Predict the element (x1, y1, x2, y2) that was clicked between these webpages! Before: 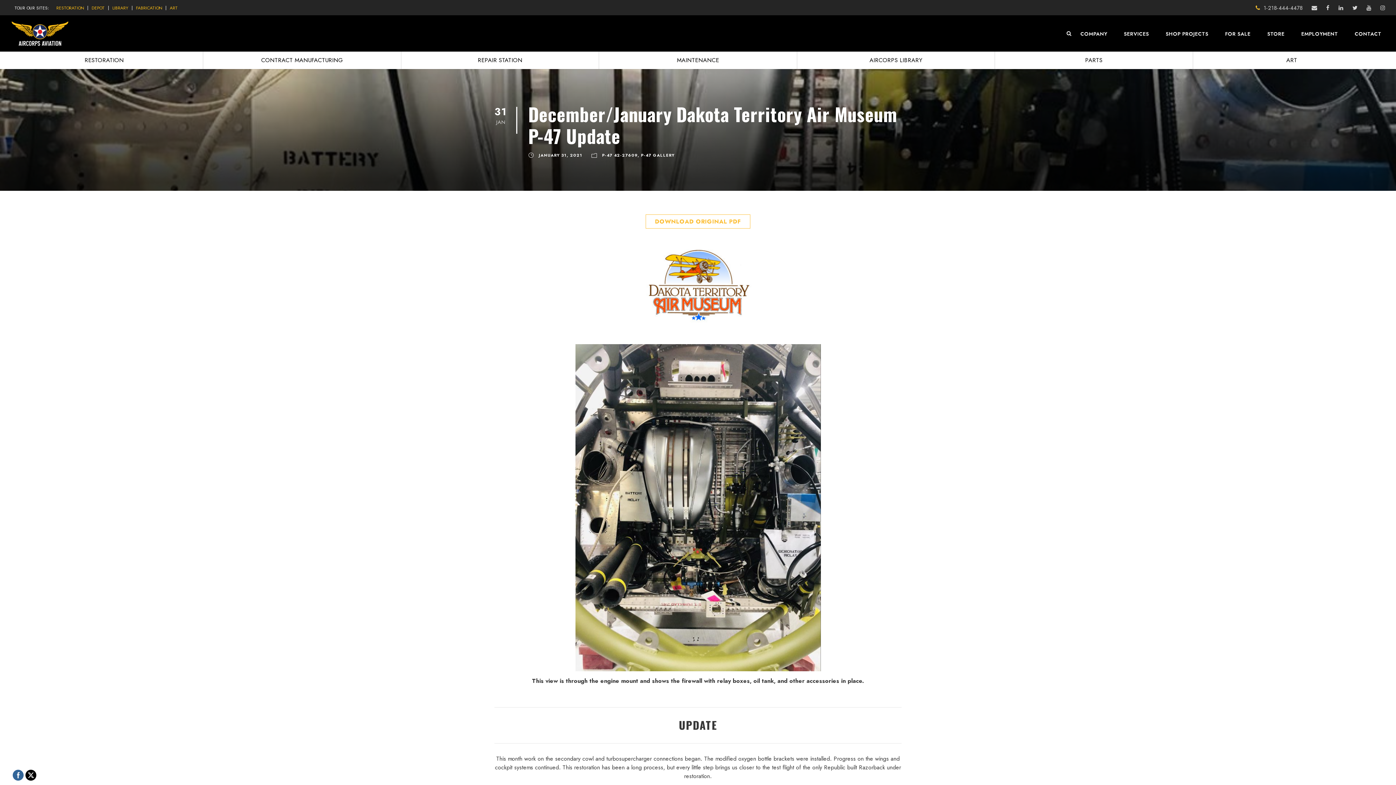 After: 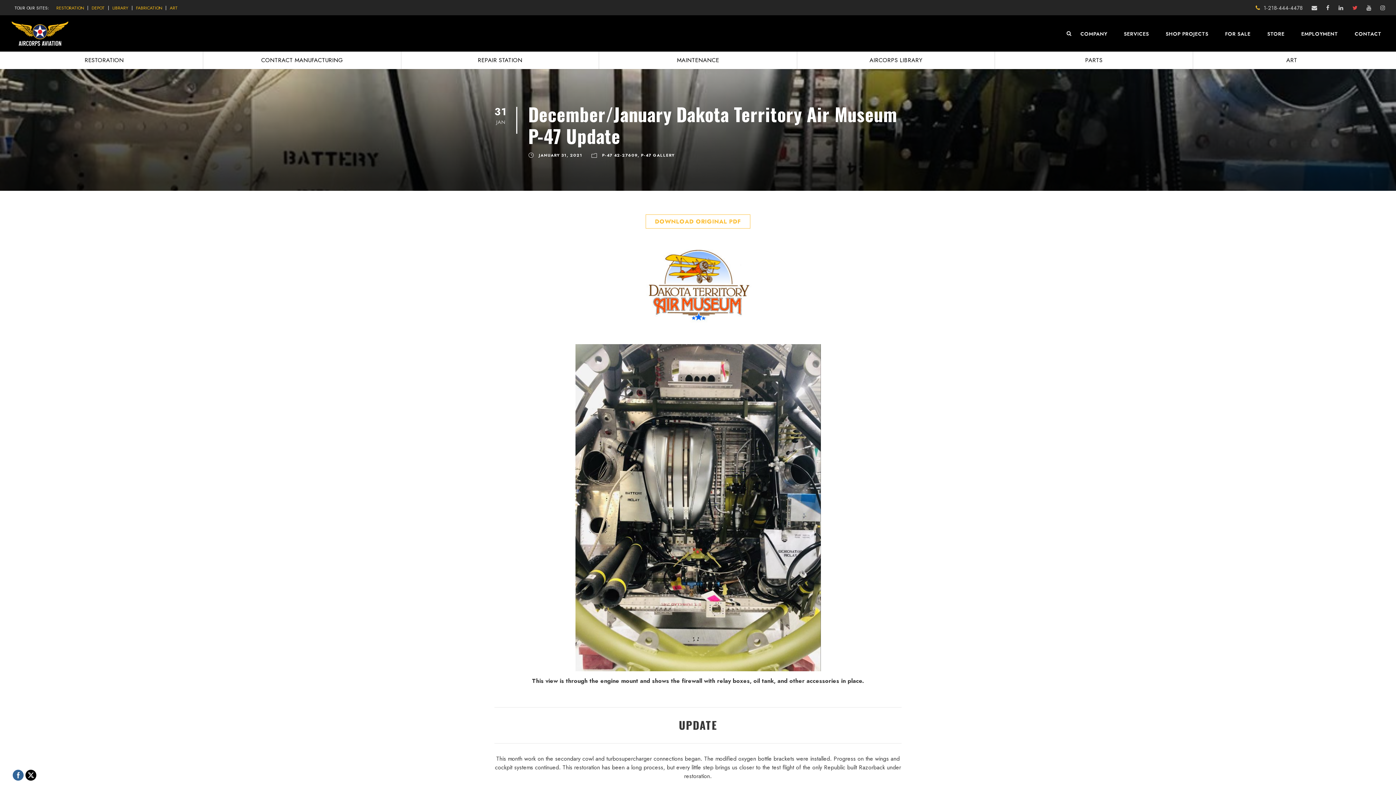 Action: bbox: (1352, 4, 1357, 12)